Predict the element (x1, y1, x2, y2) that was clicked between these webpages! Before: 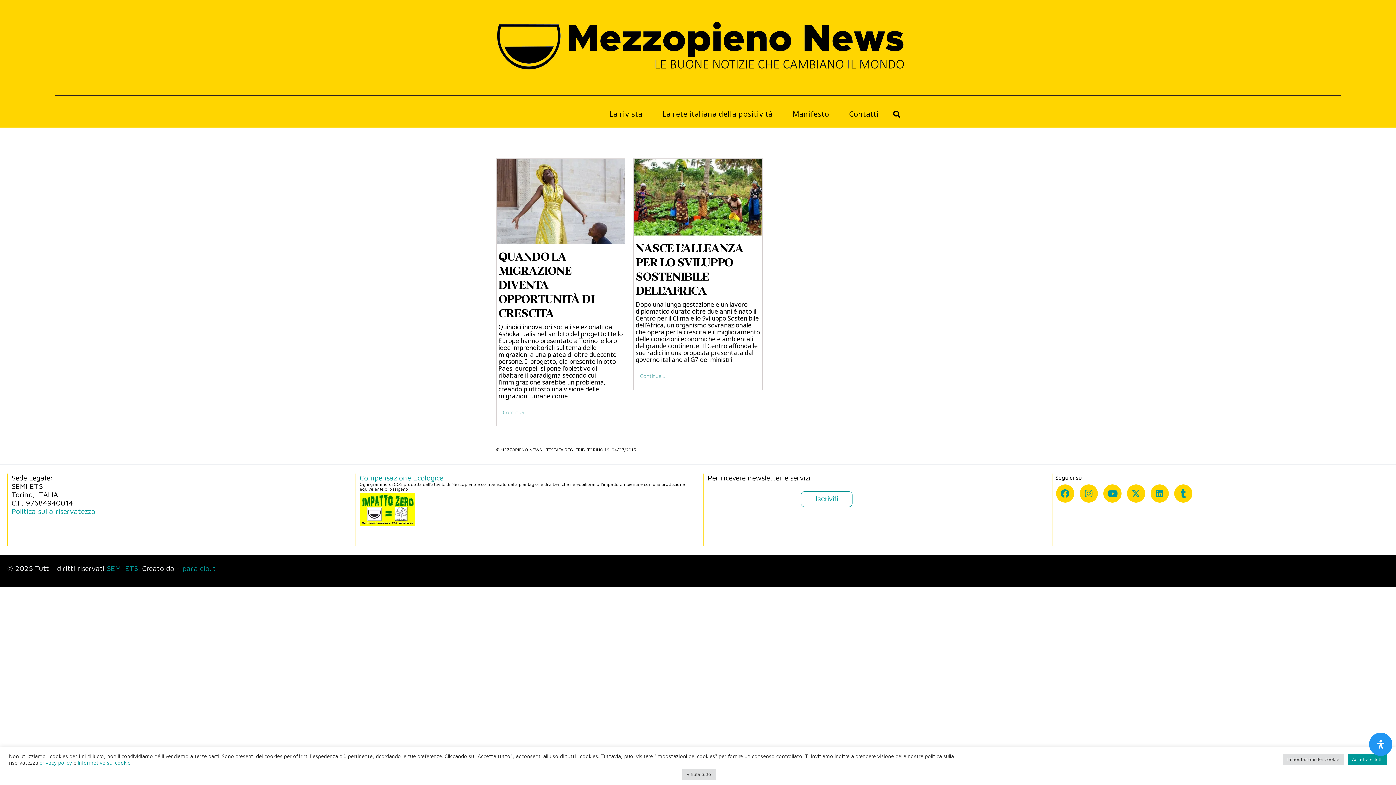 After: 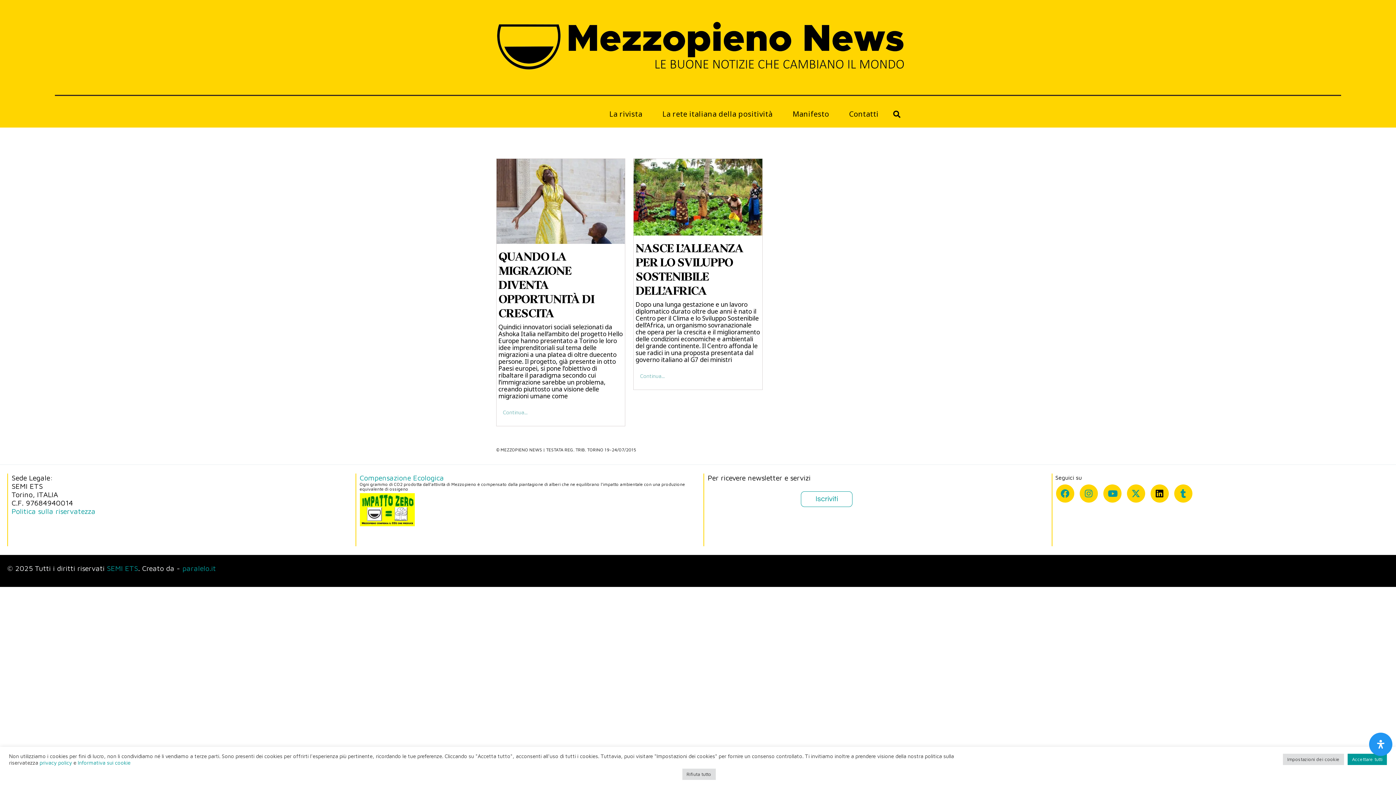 Action: label: Linkedin bbox: (1150, 484, 1168, 502)